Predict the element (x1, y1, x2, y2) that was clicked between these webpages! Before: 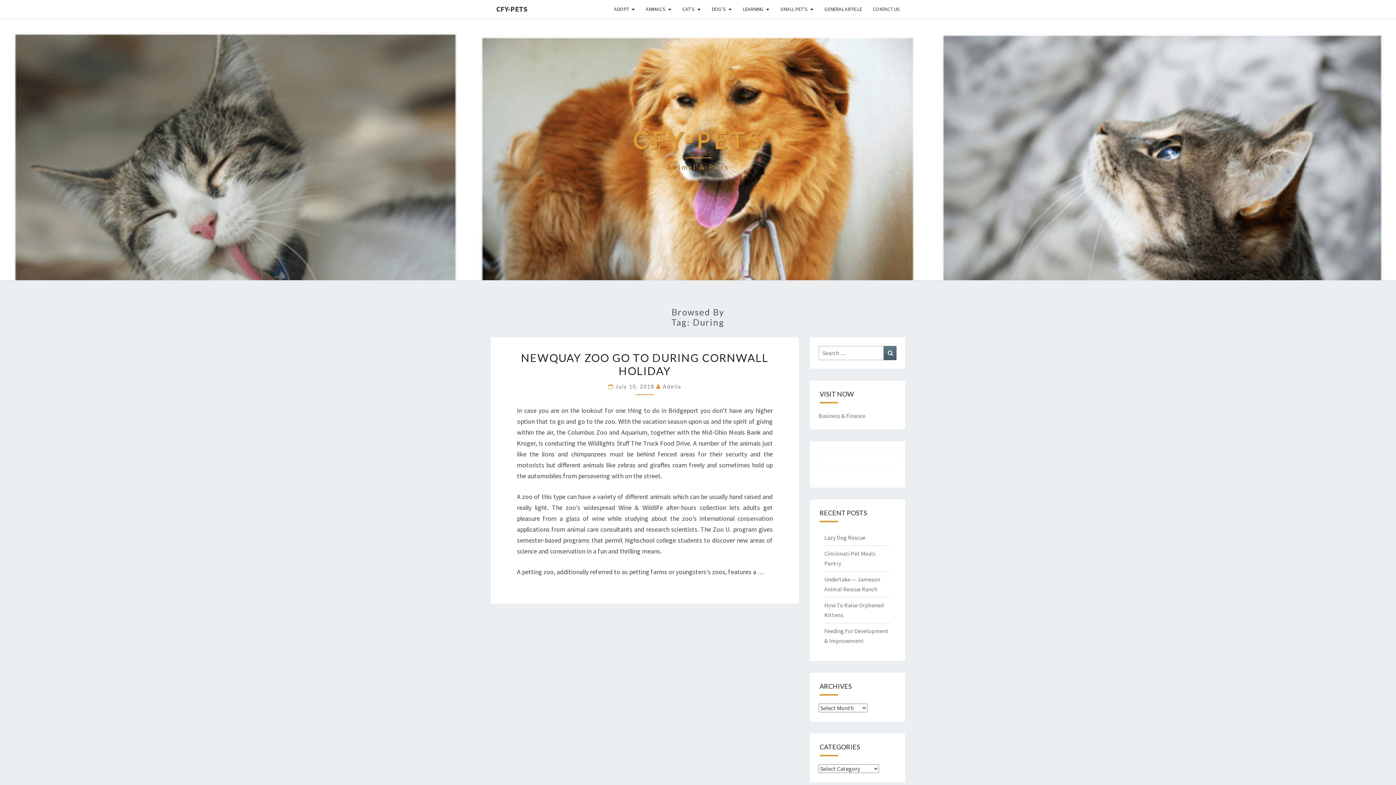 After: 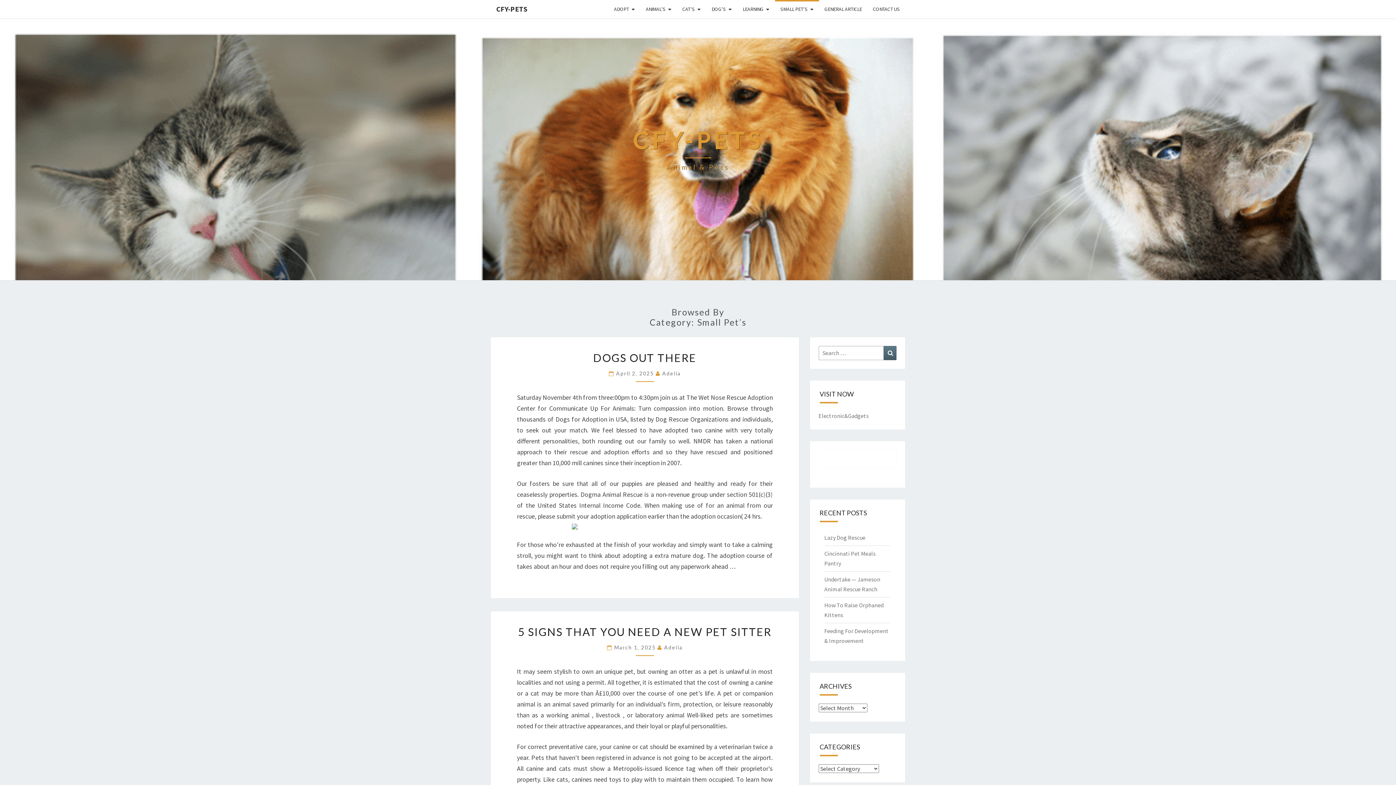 Action: bbox: (775, 0, 819, 18) label: SMALL PET’S